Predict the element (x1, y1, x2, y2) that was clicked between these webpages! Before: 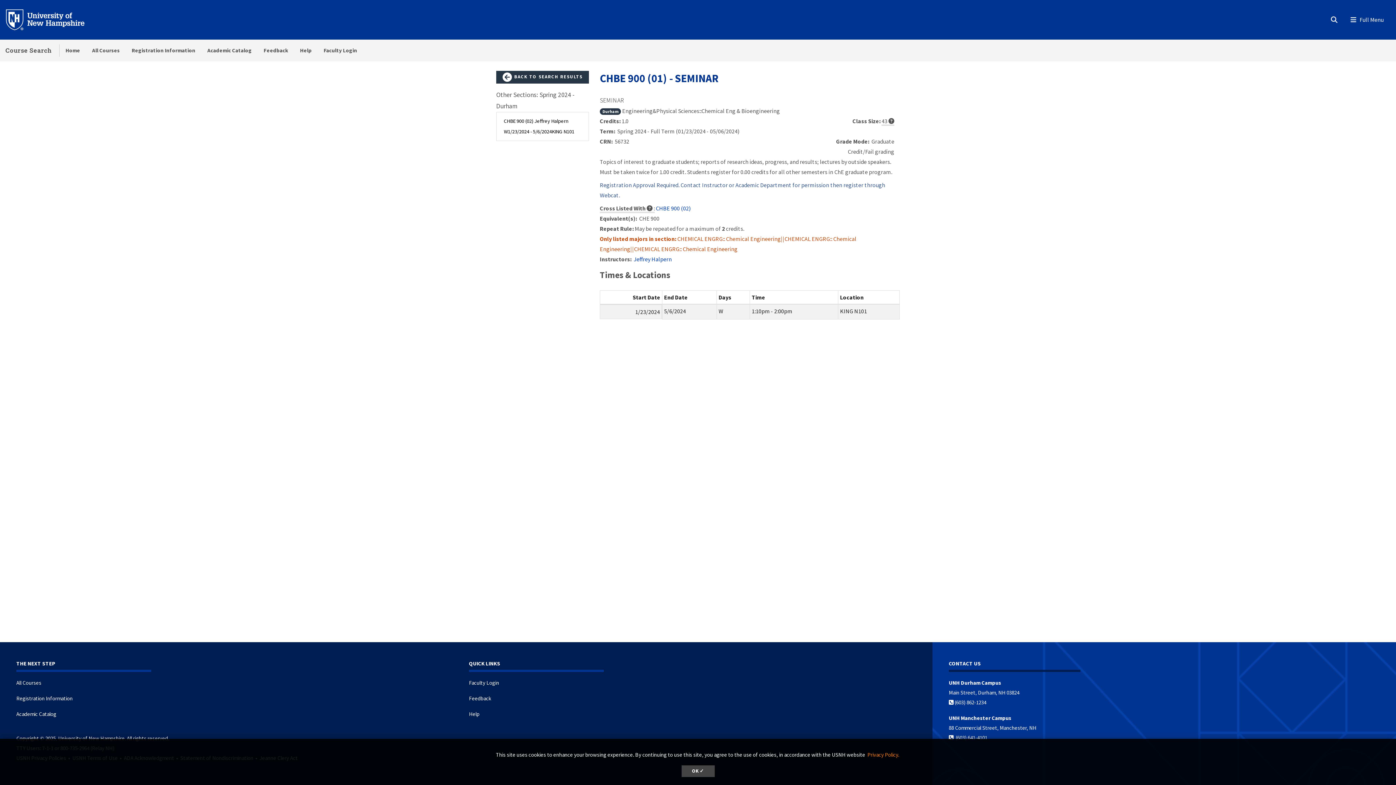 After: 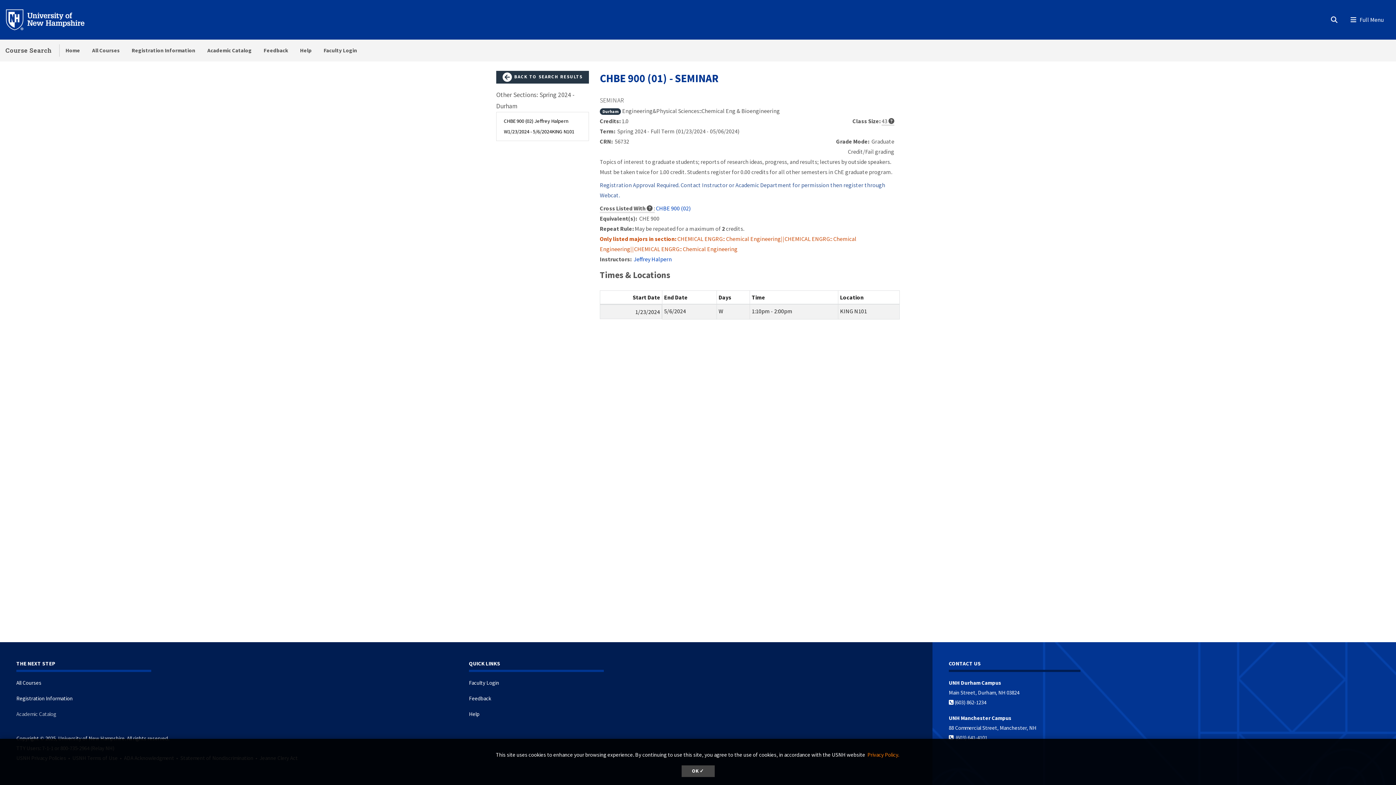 Action: bbox: (16, 710, 56, 717) label: Academic Catalog